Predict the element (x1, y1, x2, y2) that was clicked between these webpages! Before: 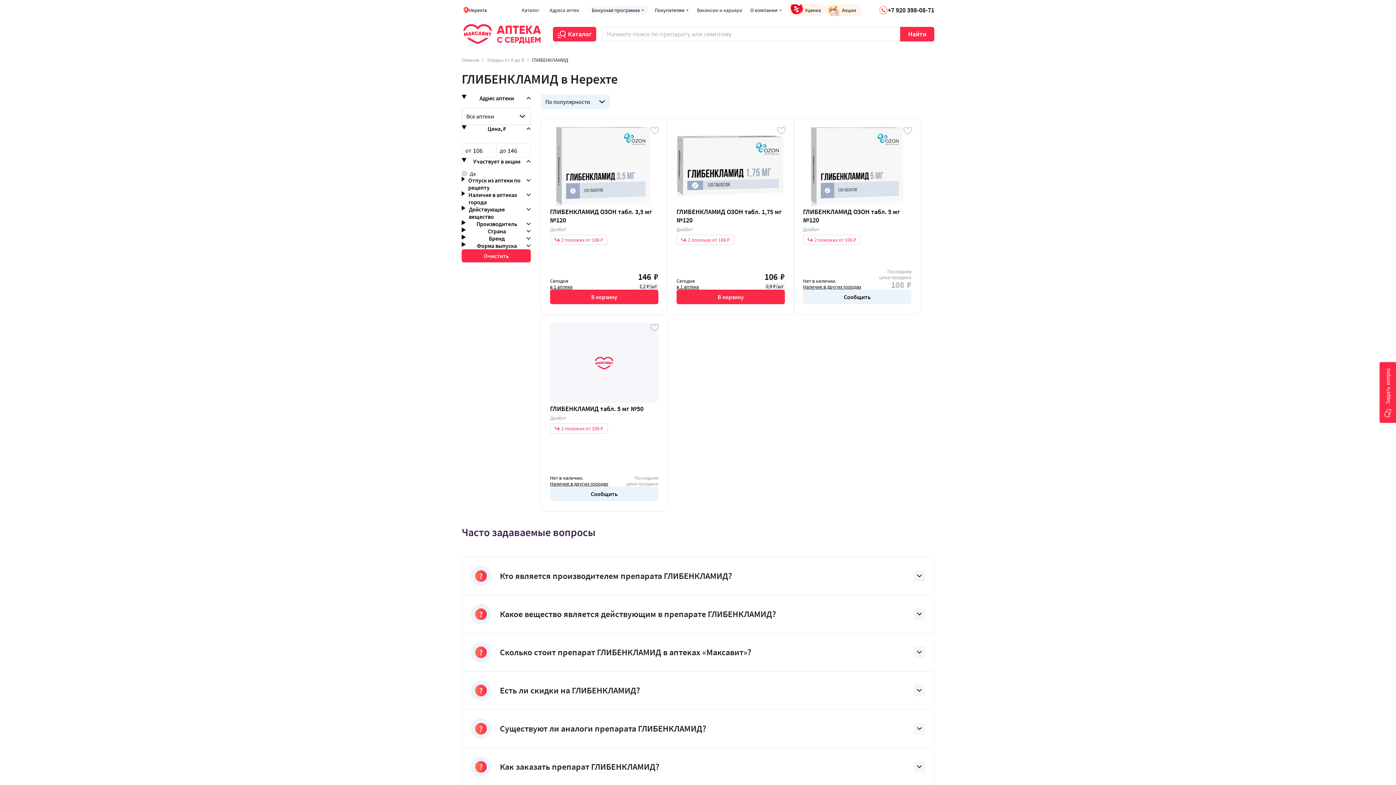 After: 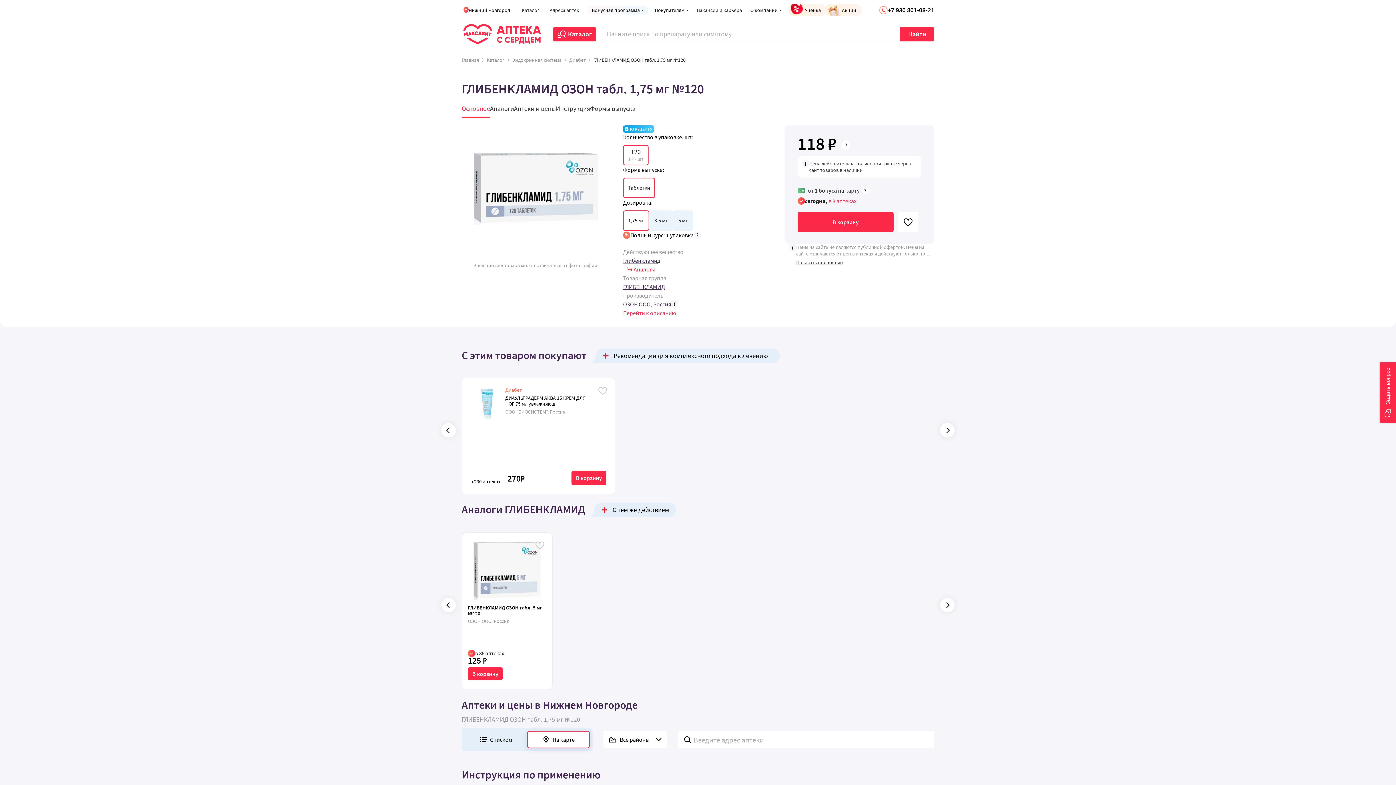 Action: bbox: (676, 234, 734, 245) label: 2 похожих от 106 ₽